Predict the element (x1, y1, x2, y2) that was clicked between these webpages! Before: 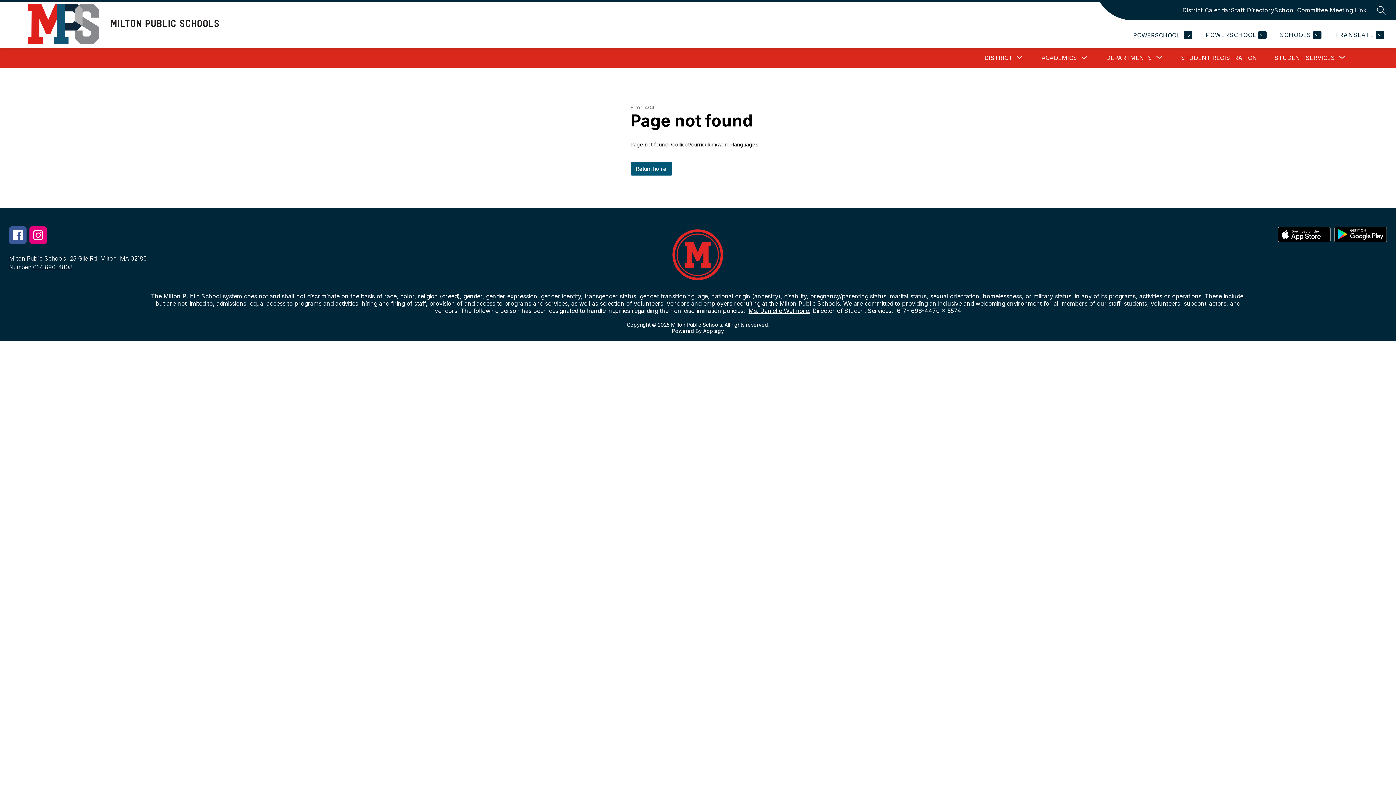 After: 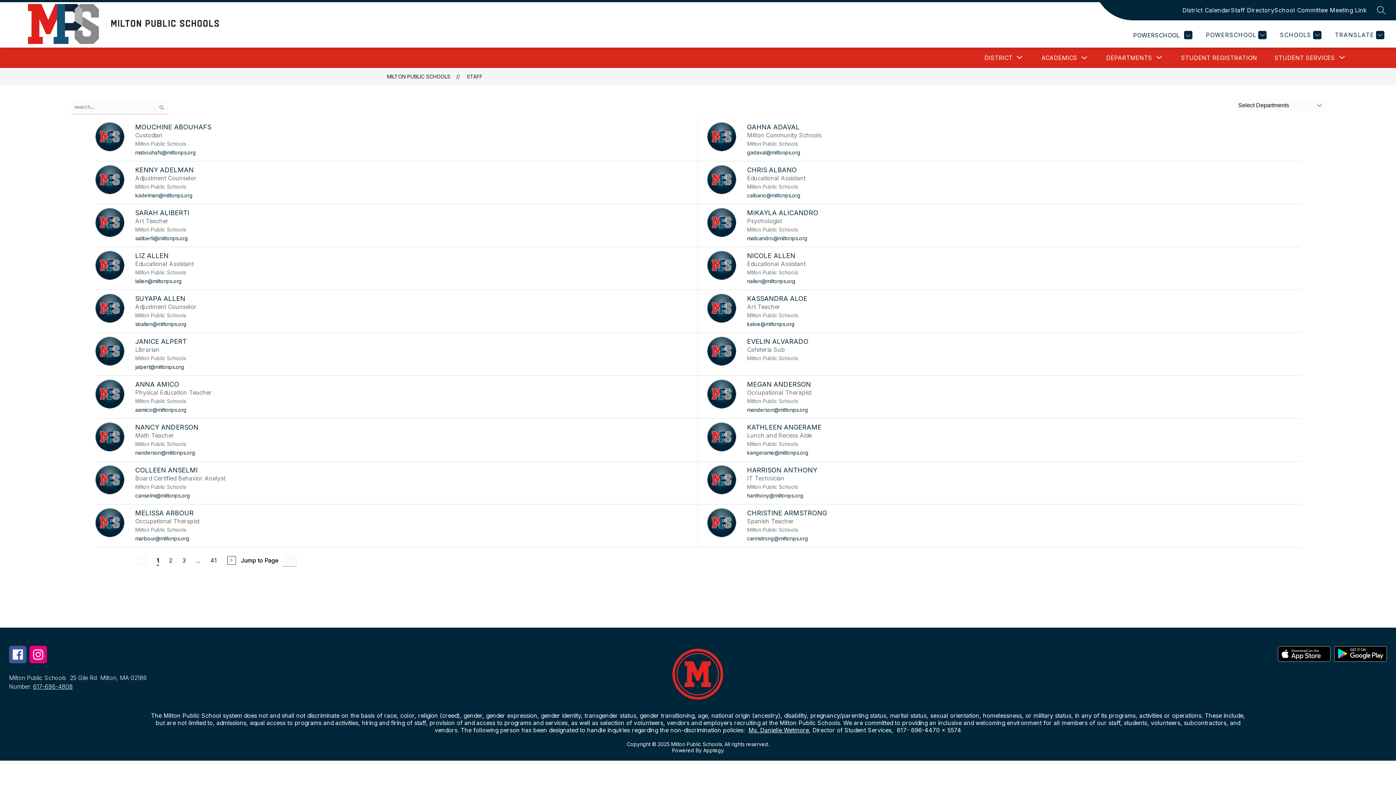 Action: label: Staff Directory bbox: (1231, 5, 1274, 14)